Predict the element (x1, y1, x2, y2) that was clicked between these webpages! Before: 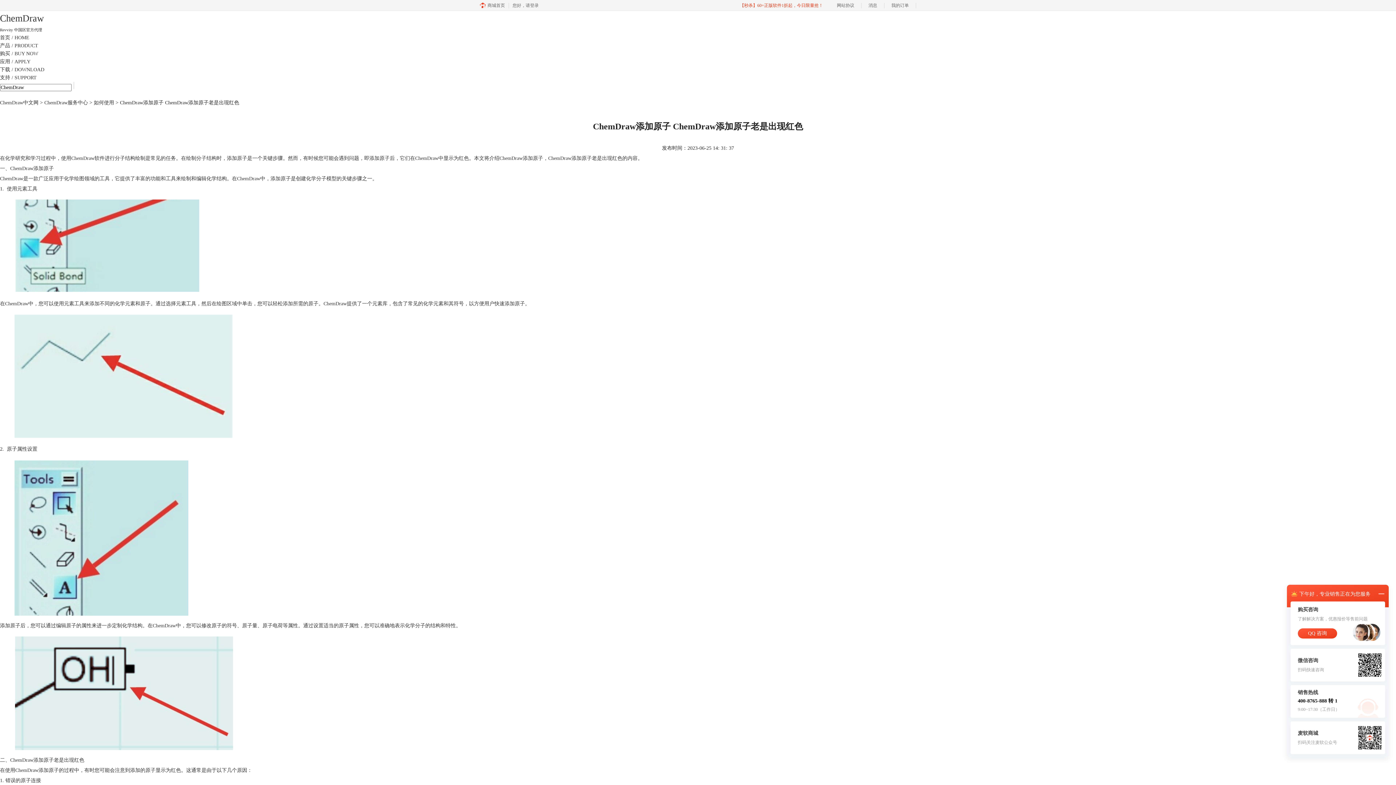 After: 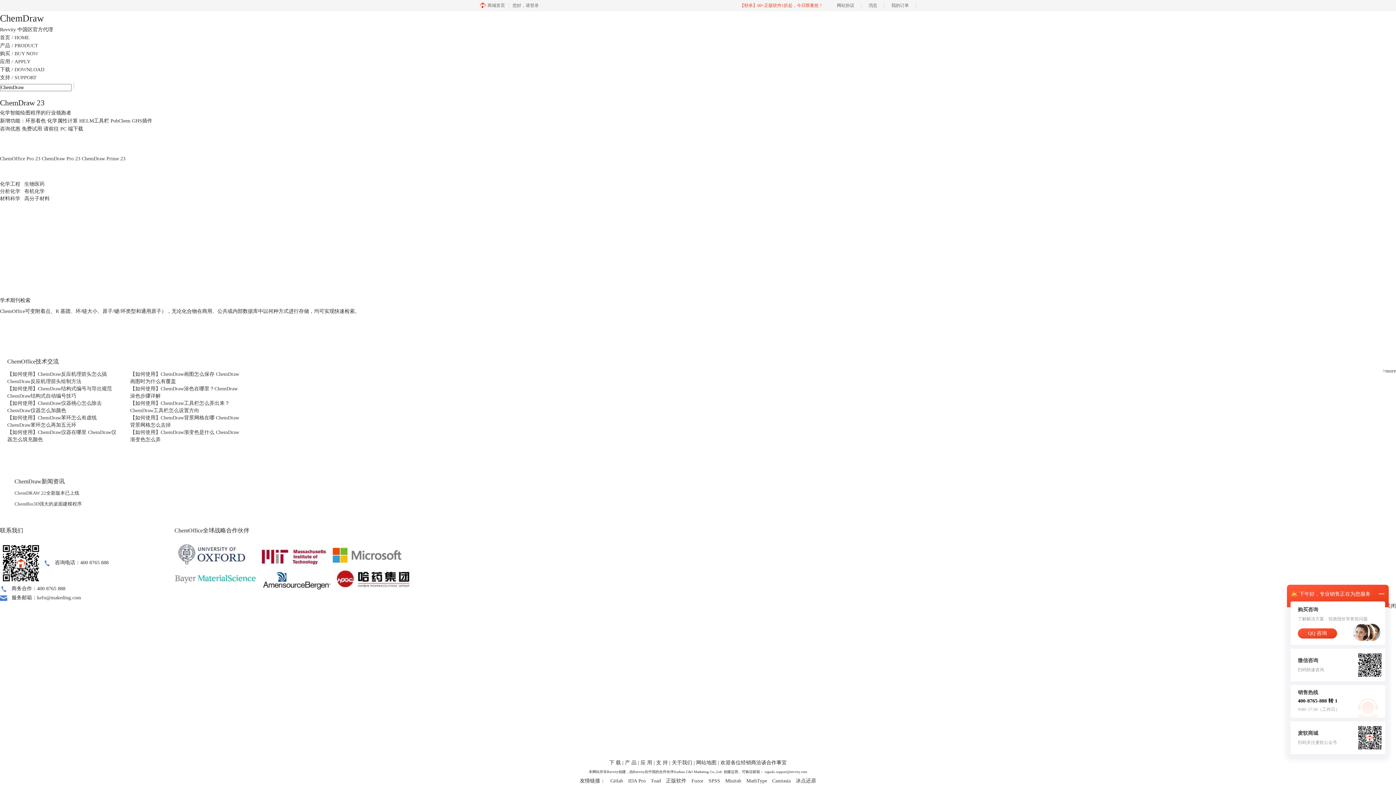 Action: label: ChemDraw bbox: (0, 10, 1396, 25)